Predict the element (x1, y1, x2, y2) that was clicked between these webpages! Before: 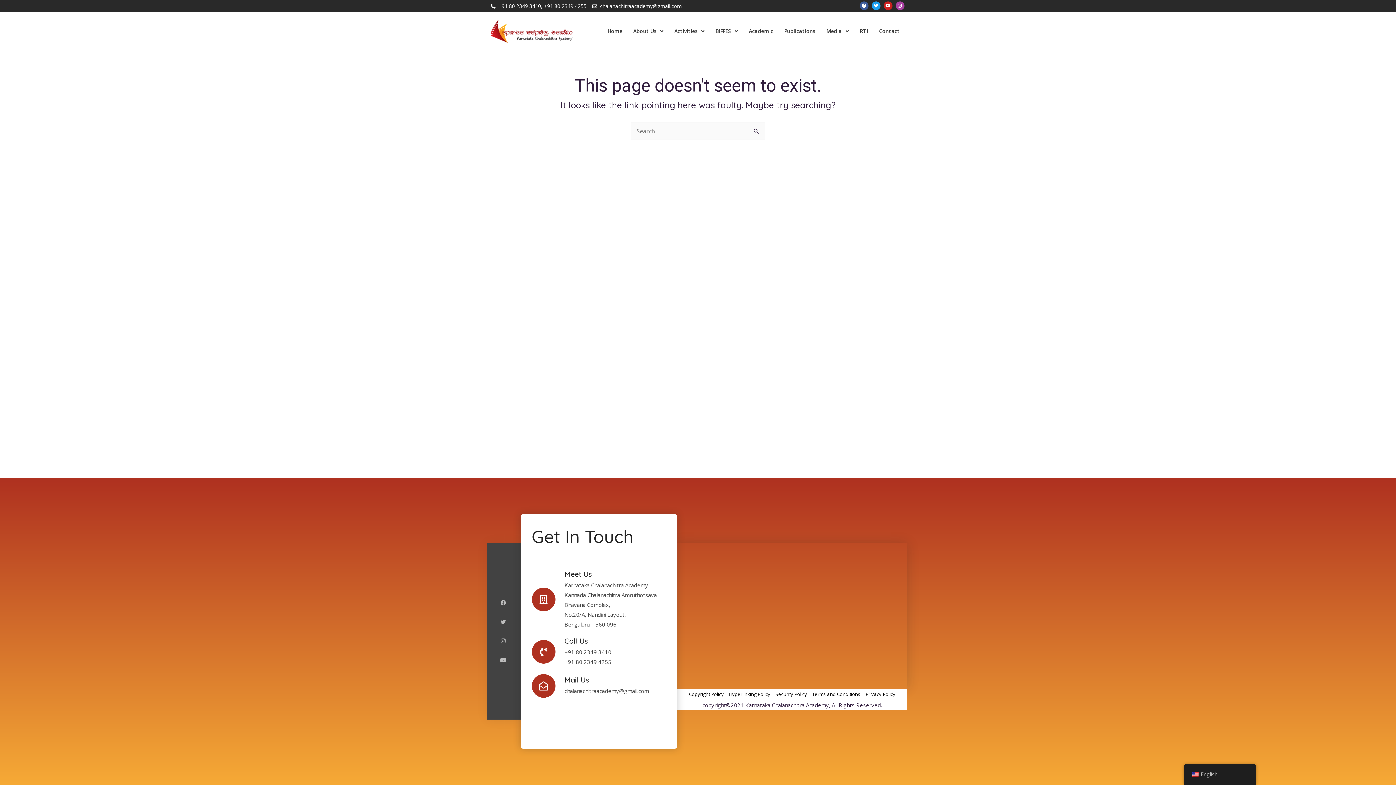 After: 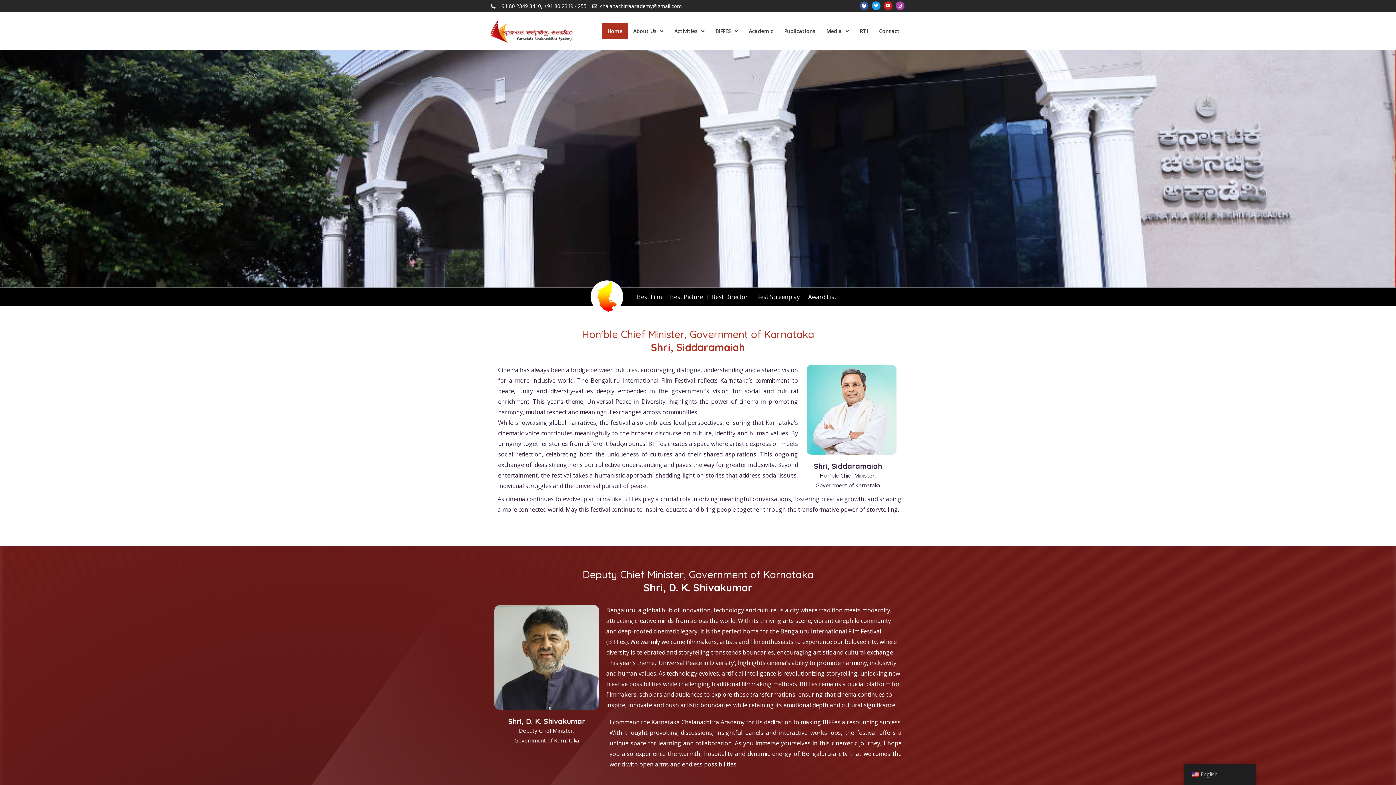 Action: bbox: (602, 23, 627, 39) label: Home